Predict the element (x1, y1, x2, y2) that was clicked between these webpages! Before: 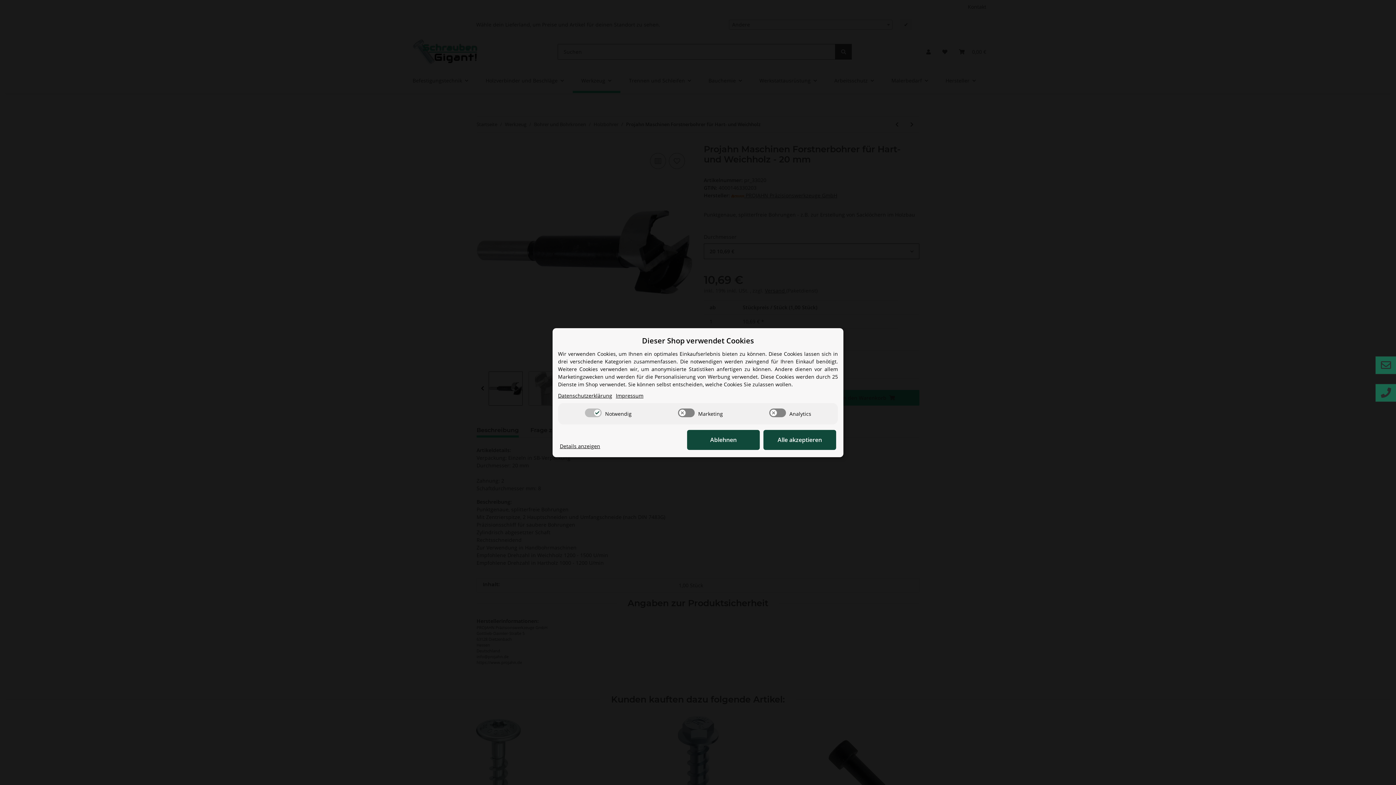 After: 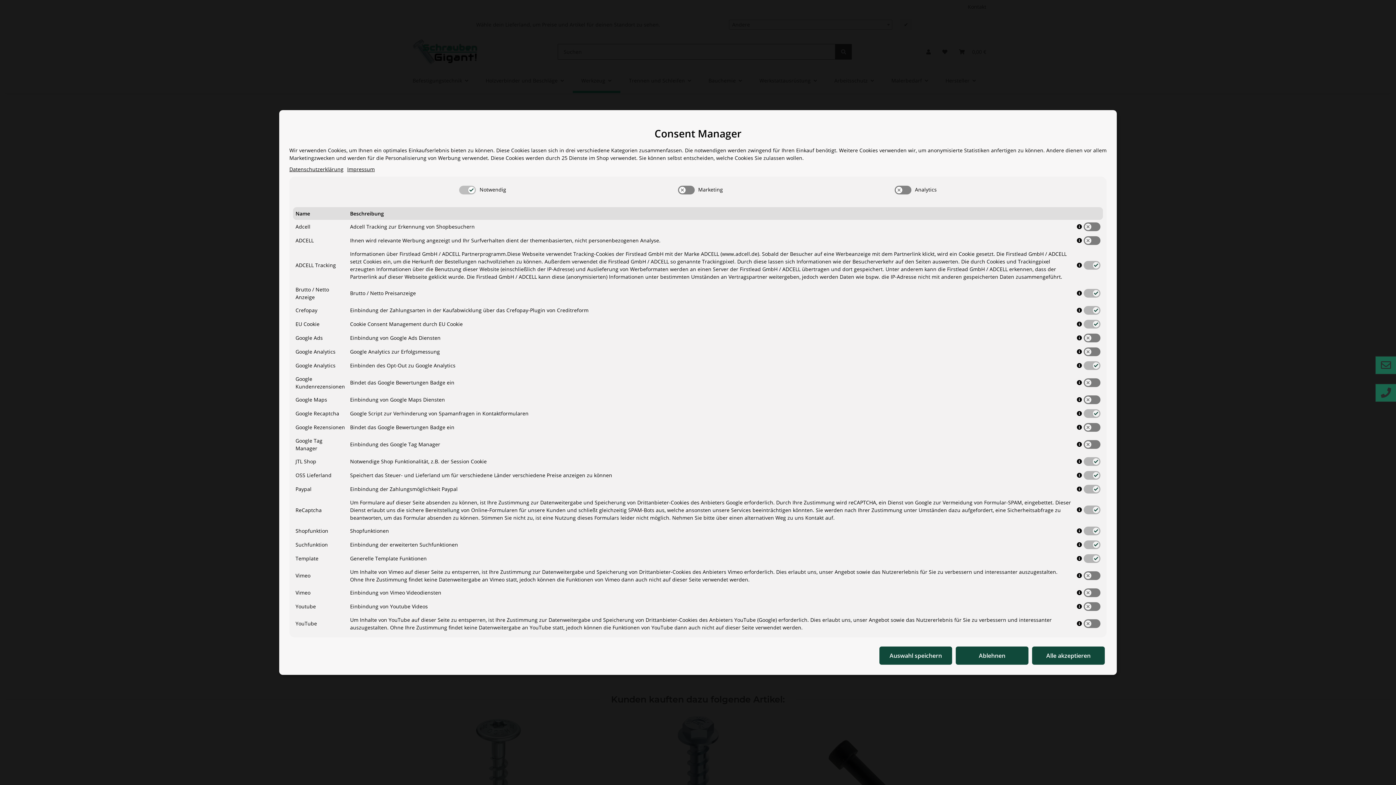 Action: bbox: (560, 442, 600, 450) label: Cookie Details anzeigen